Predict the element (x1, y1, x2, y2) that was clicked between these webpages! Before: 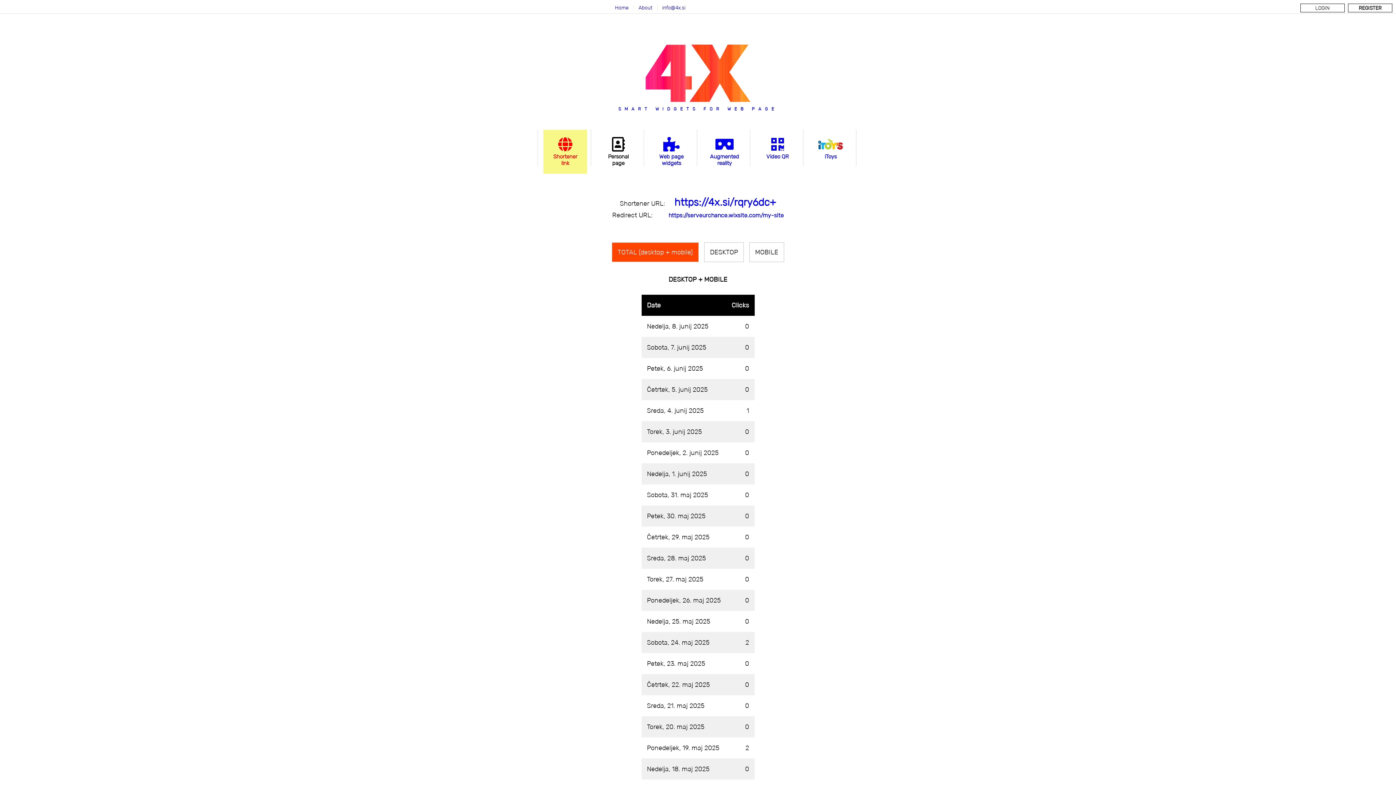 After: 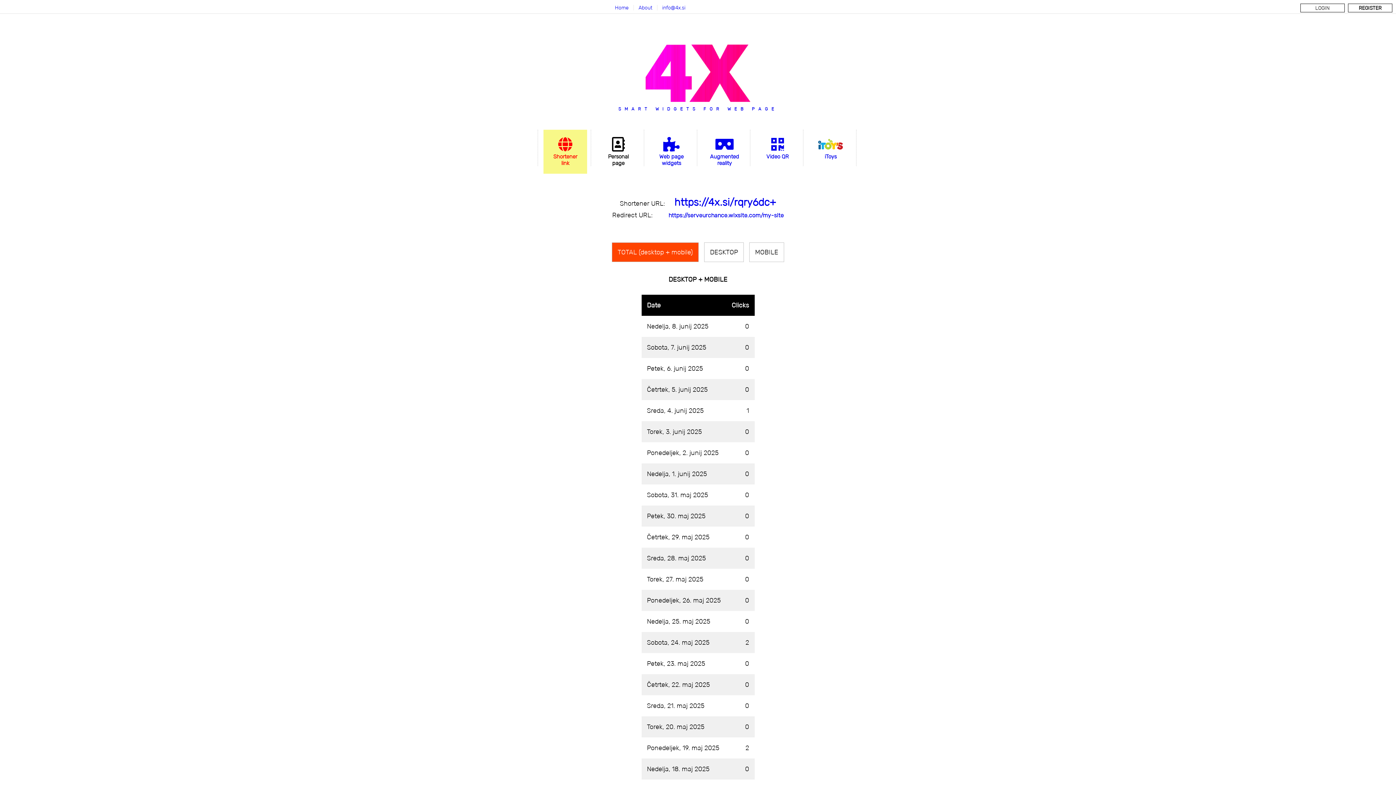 Action: label: info@4x.si bbox: (662, 4, 685, 10)